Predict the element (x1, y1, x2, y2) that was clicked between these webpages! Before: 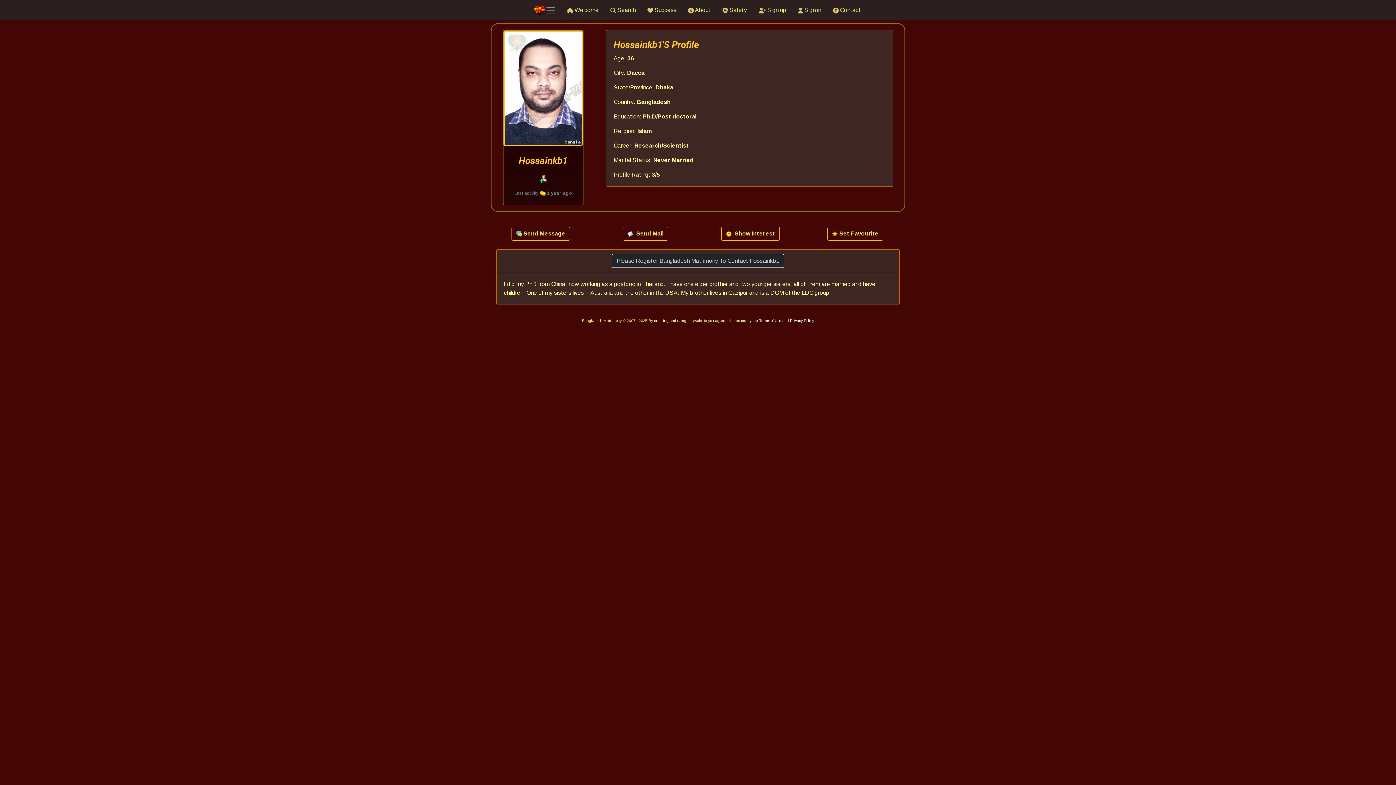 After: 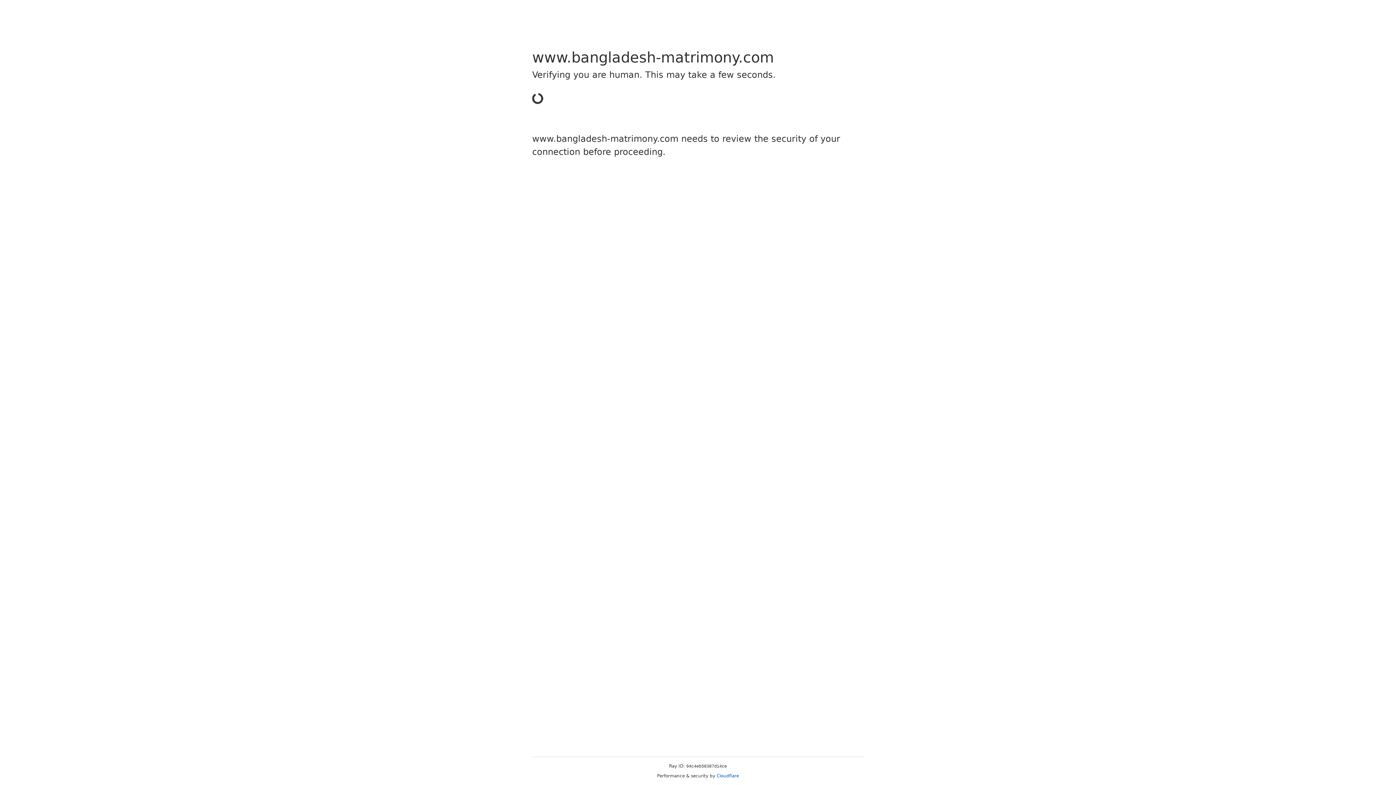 Action: bbox: (752, 2, 792, 17) label:  Sign up